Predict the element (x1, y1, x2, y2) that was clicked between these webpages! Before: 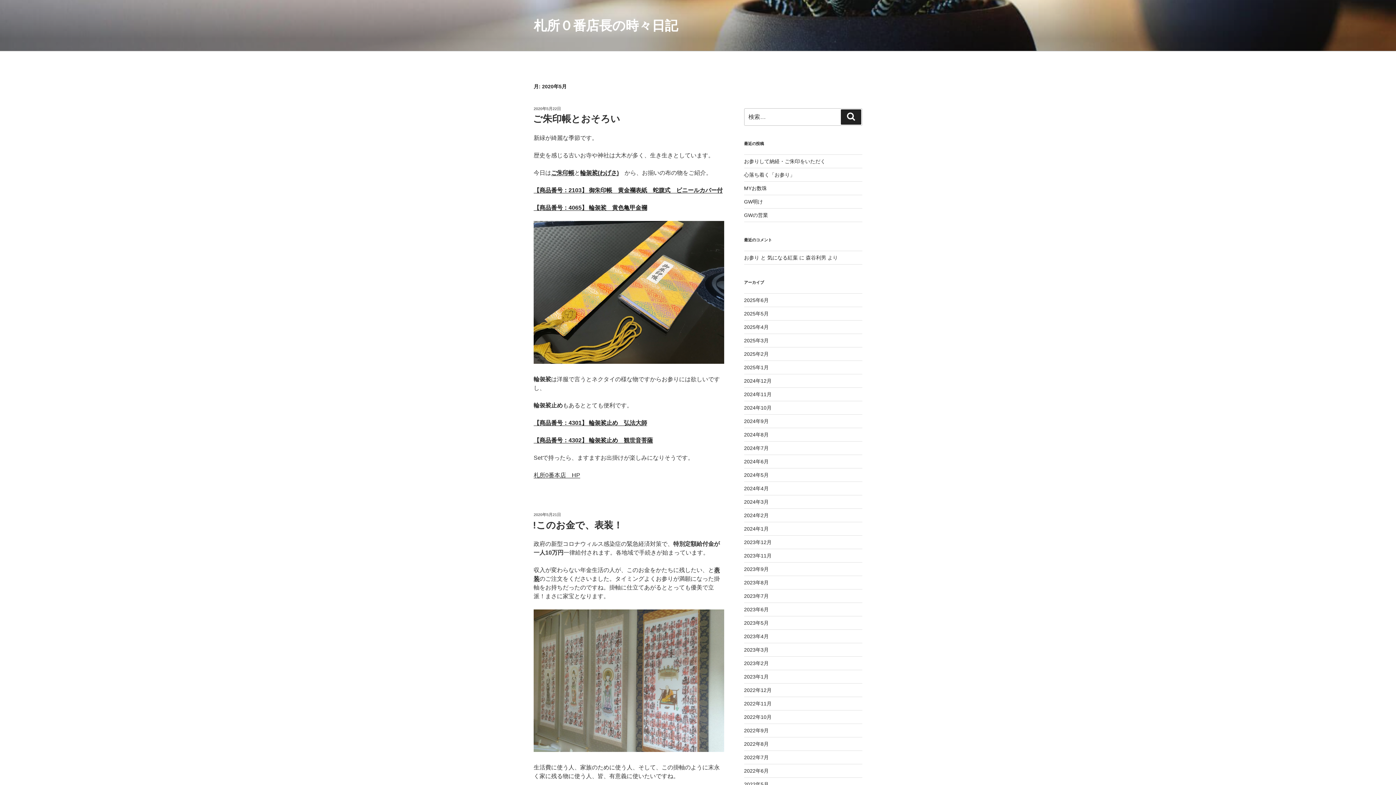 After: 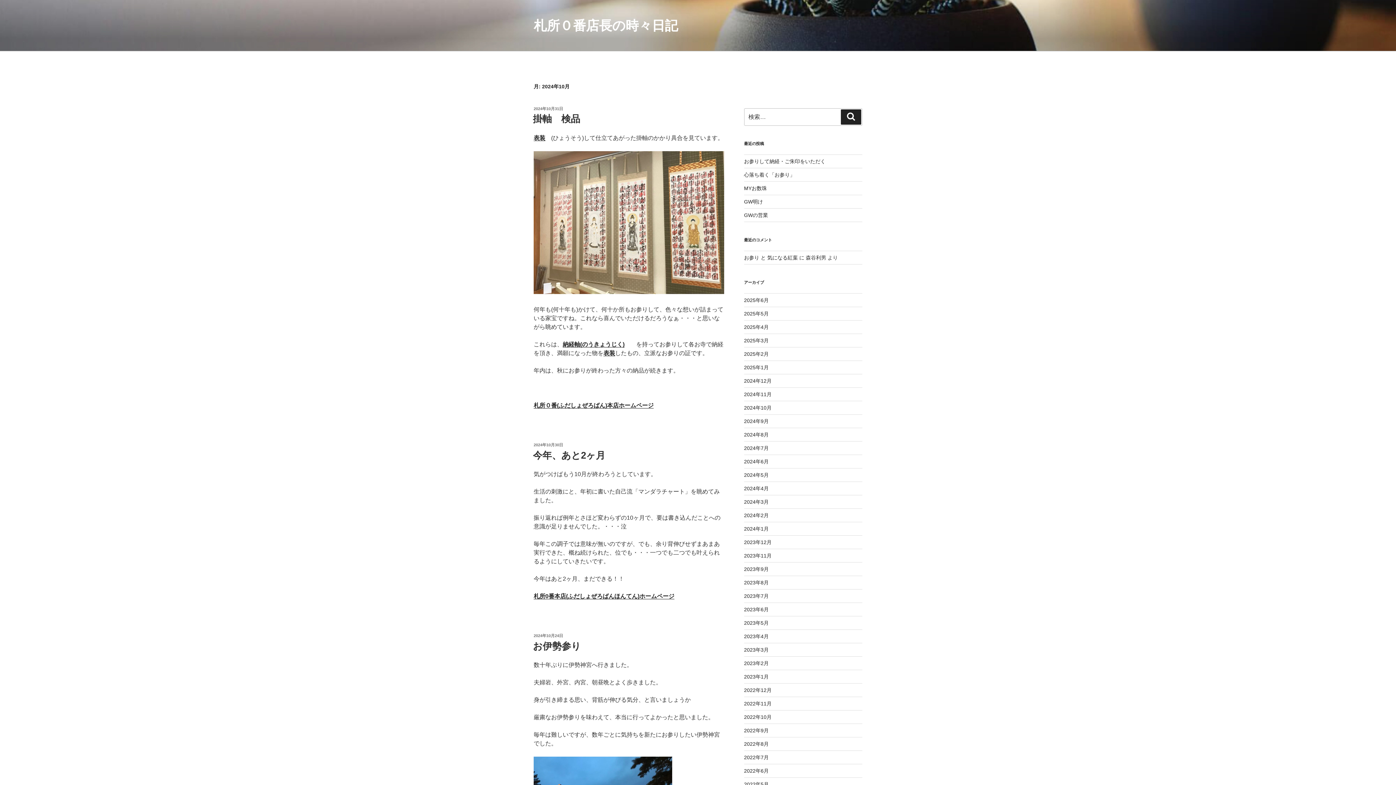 Action: bbox: (744, 405, 771, 410) label: 2024年10月